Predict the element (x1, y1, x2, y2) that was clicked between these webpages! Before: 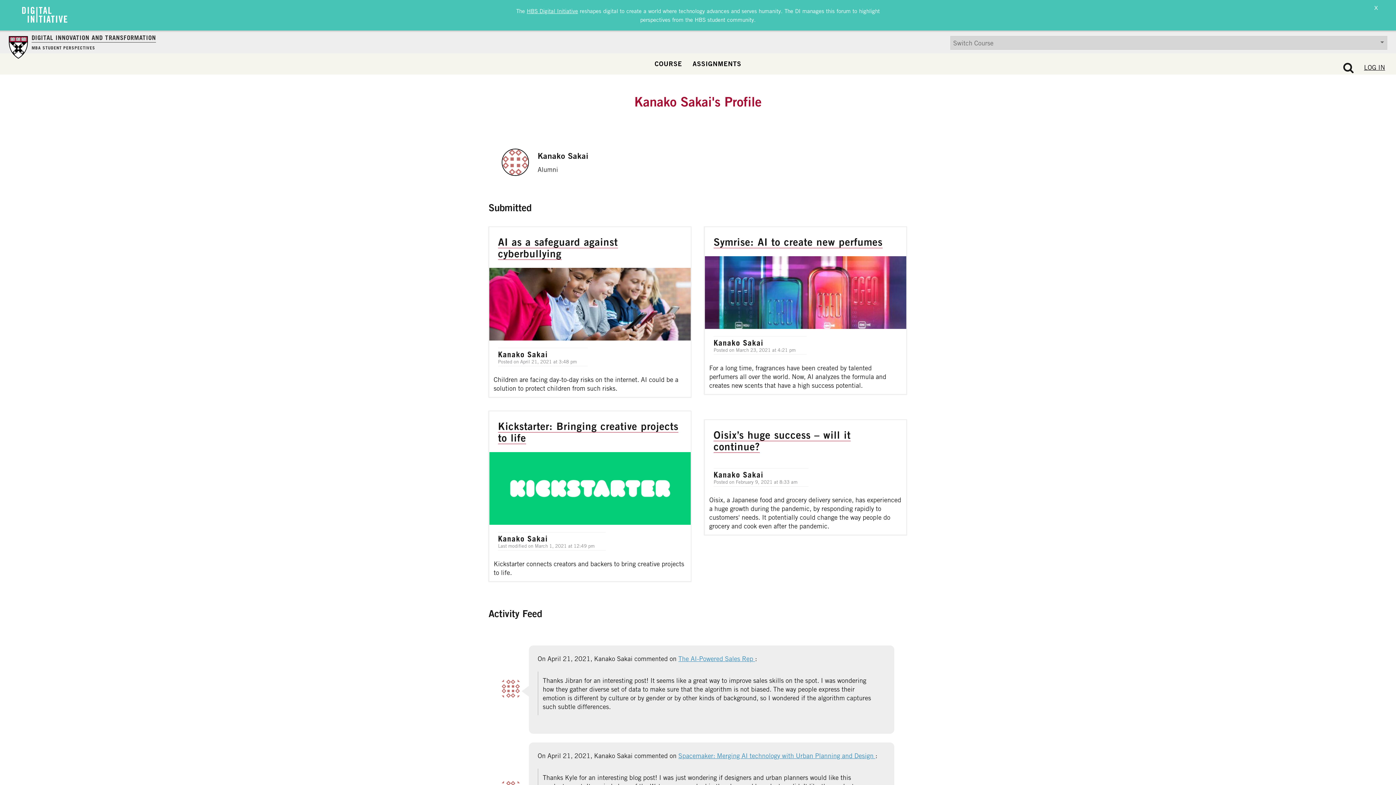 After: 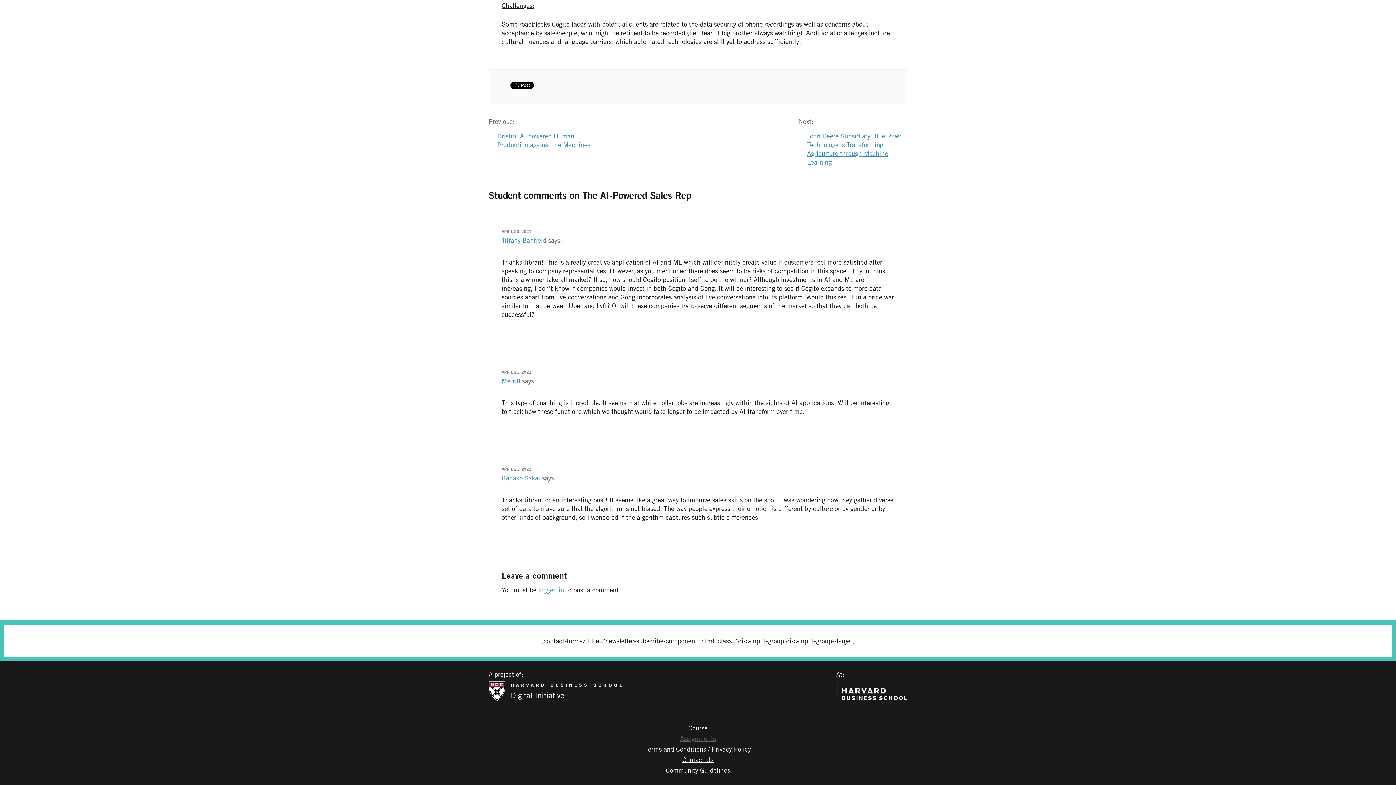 Action: bbox: (678, 654, 755, 662) label: The AI-Powered Sales Rep 